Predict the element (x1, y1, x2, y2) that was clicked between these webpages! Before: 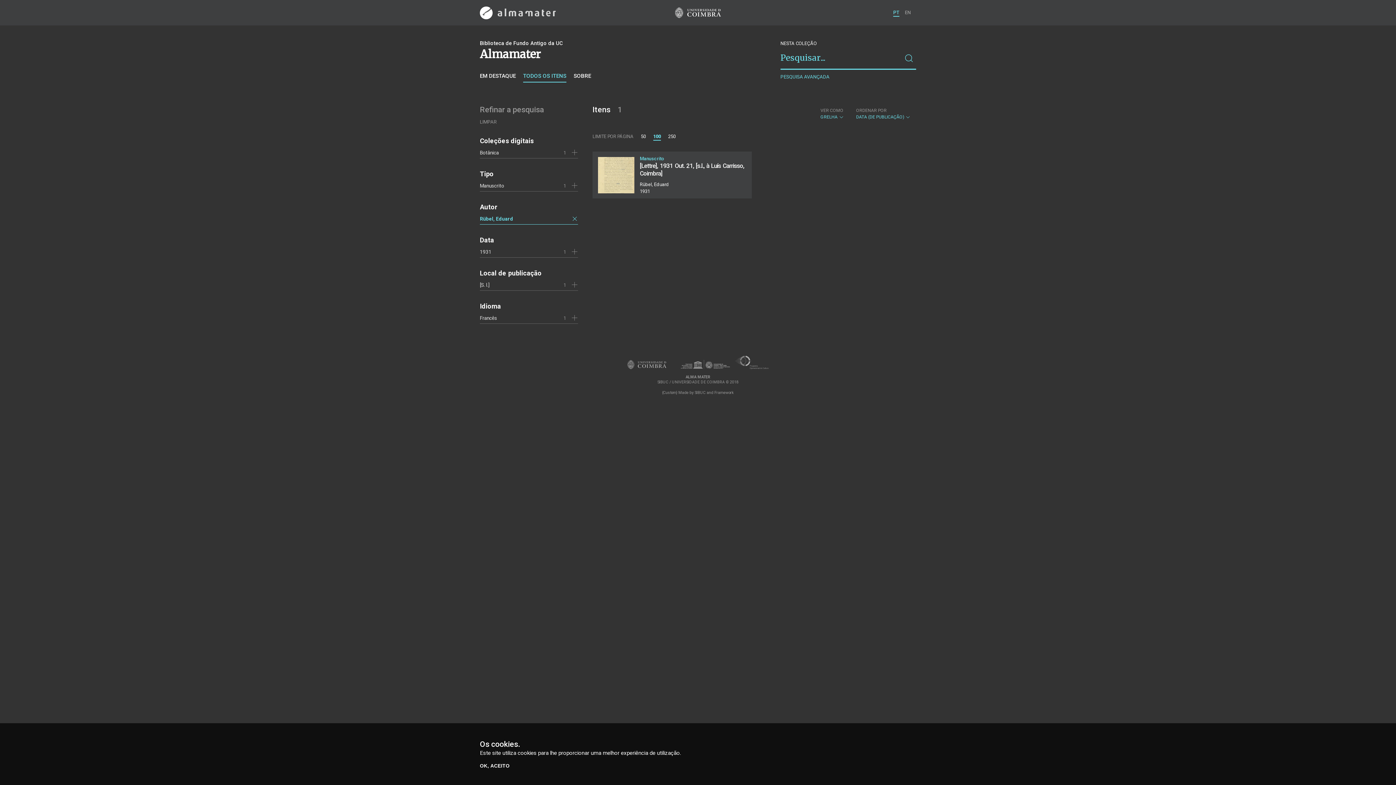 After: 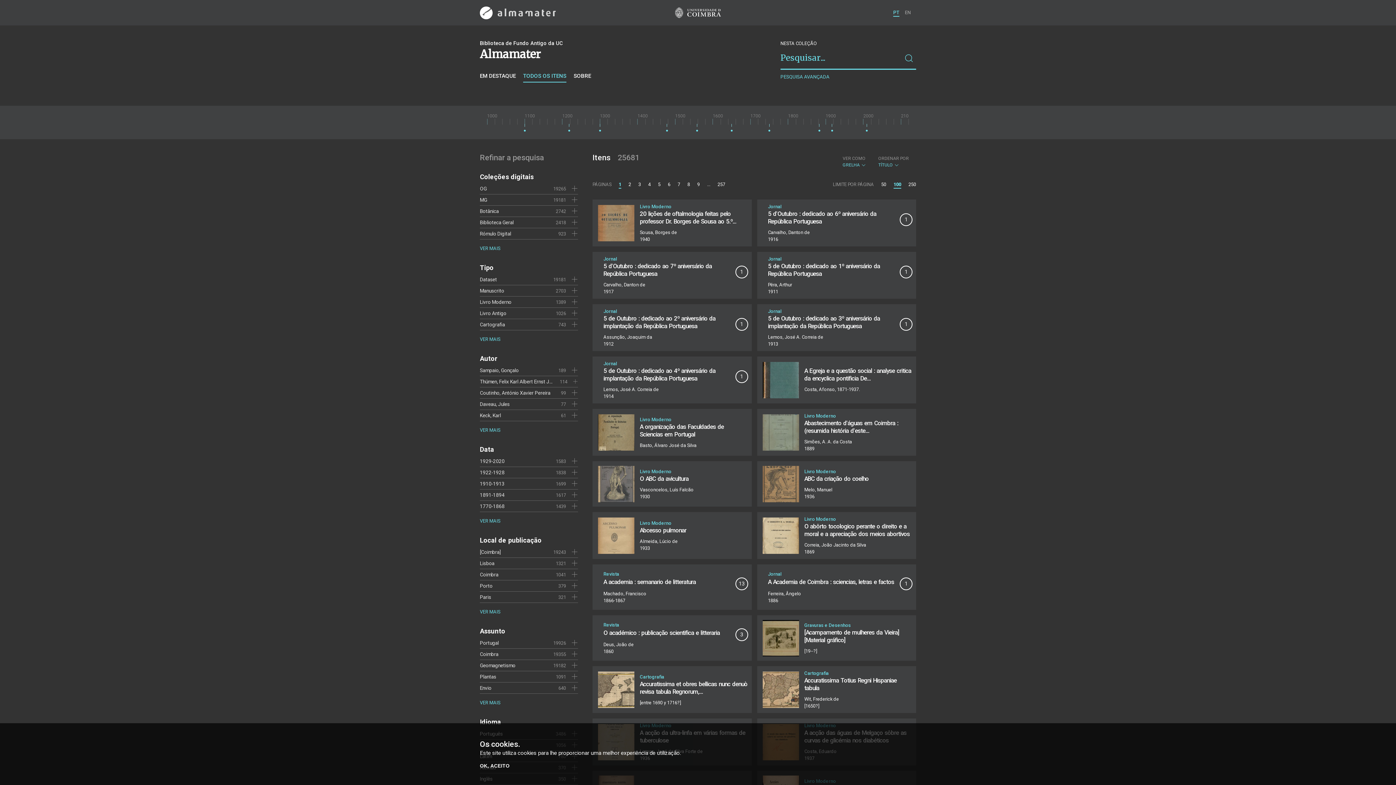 Action: bbox: (523, 72, 566, 82) label: TODOS OS ITENS